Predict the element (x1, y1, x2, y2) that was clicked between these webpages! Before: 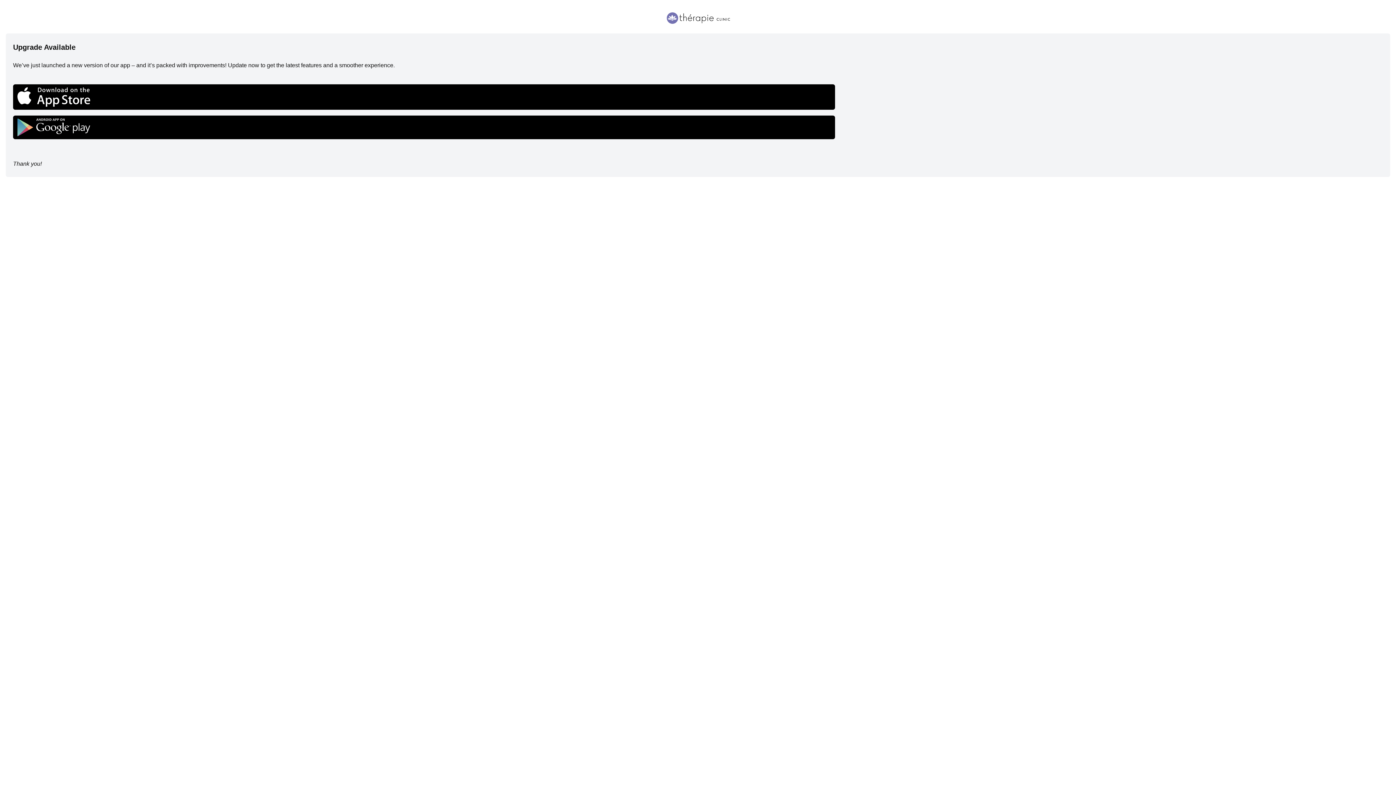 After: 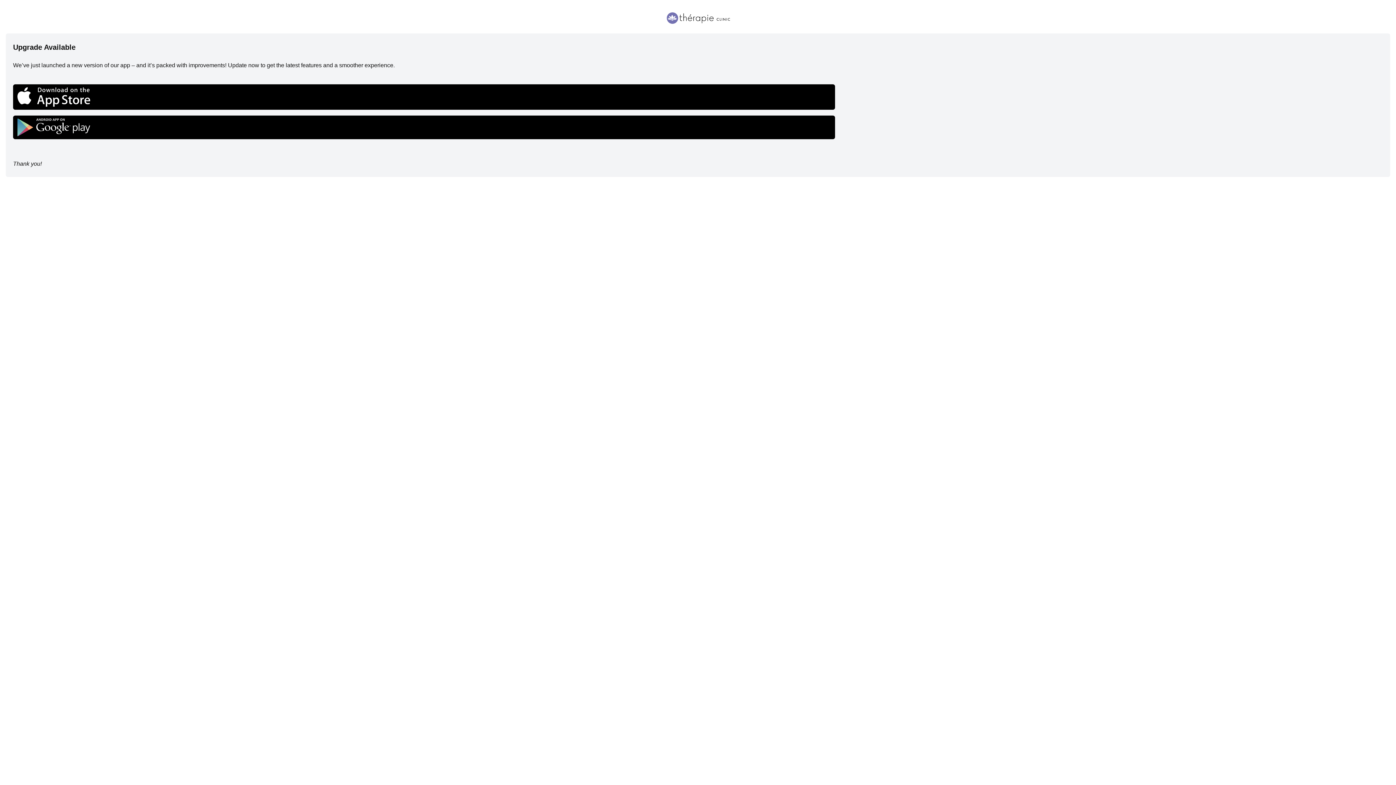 Action: bbox: (13, 115, 835, 139)